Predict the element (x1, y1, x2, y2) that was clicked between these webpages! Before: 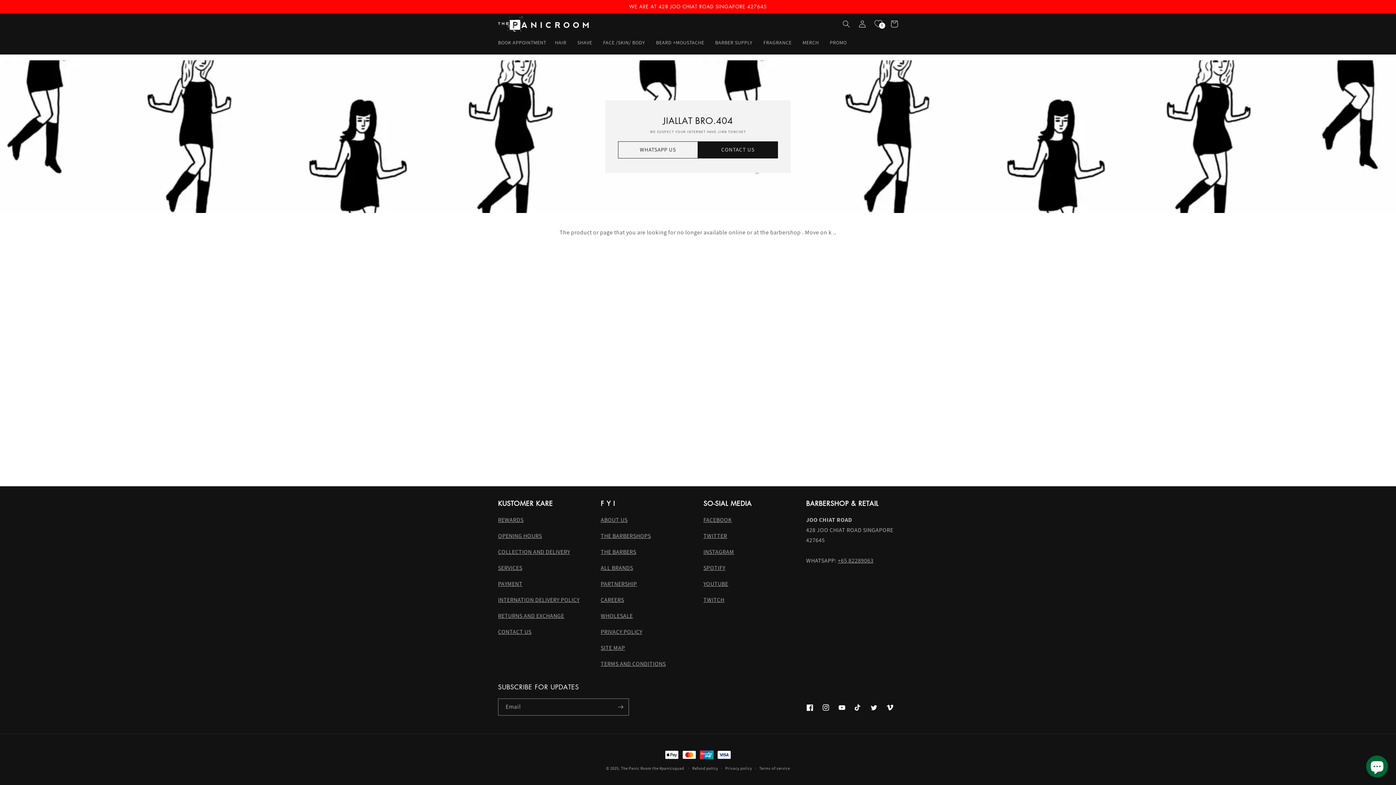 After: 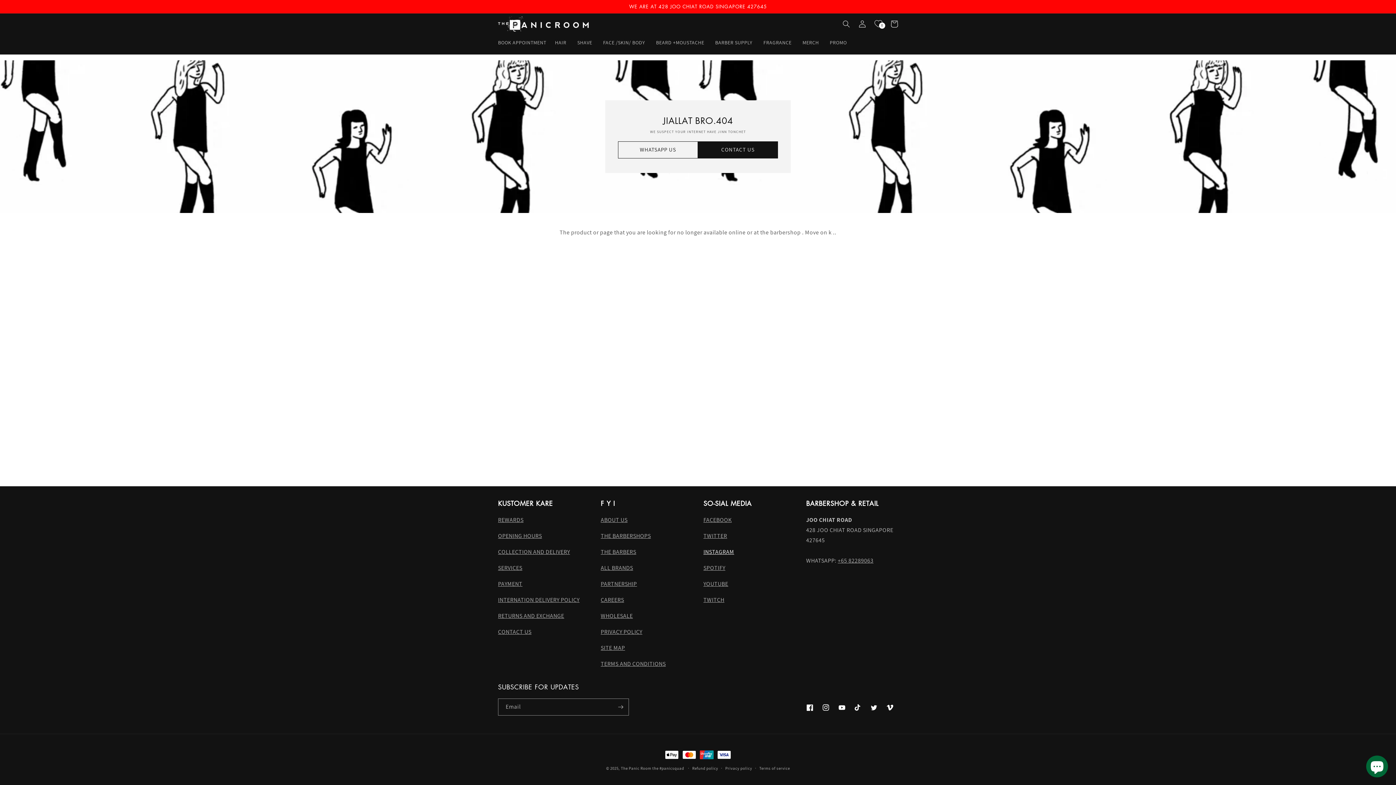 Action: bbox: (703, 548, 734, 556) label: INSTAGRAM